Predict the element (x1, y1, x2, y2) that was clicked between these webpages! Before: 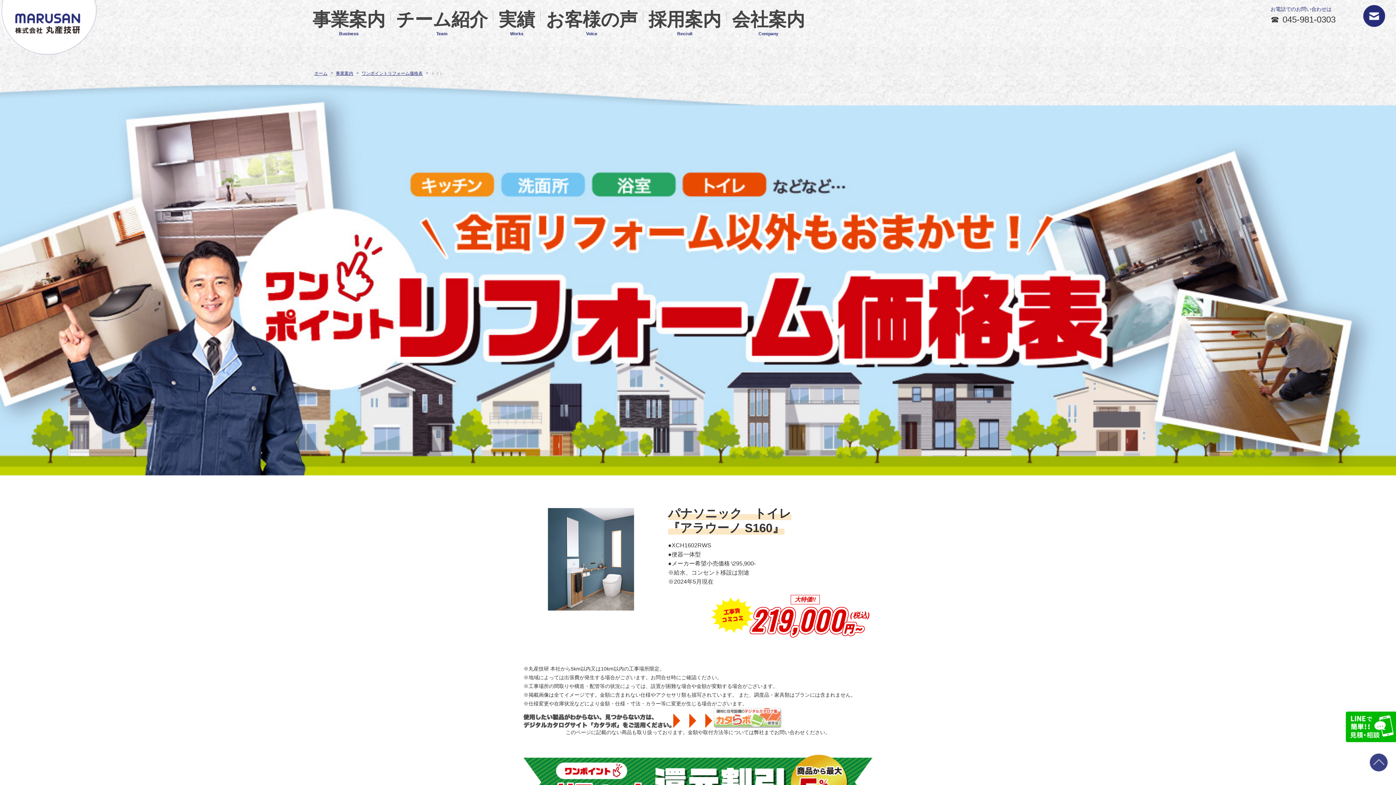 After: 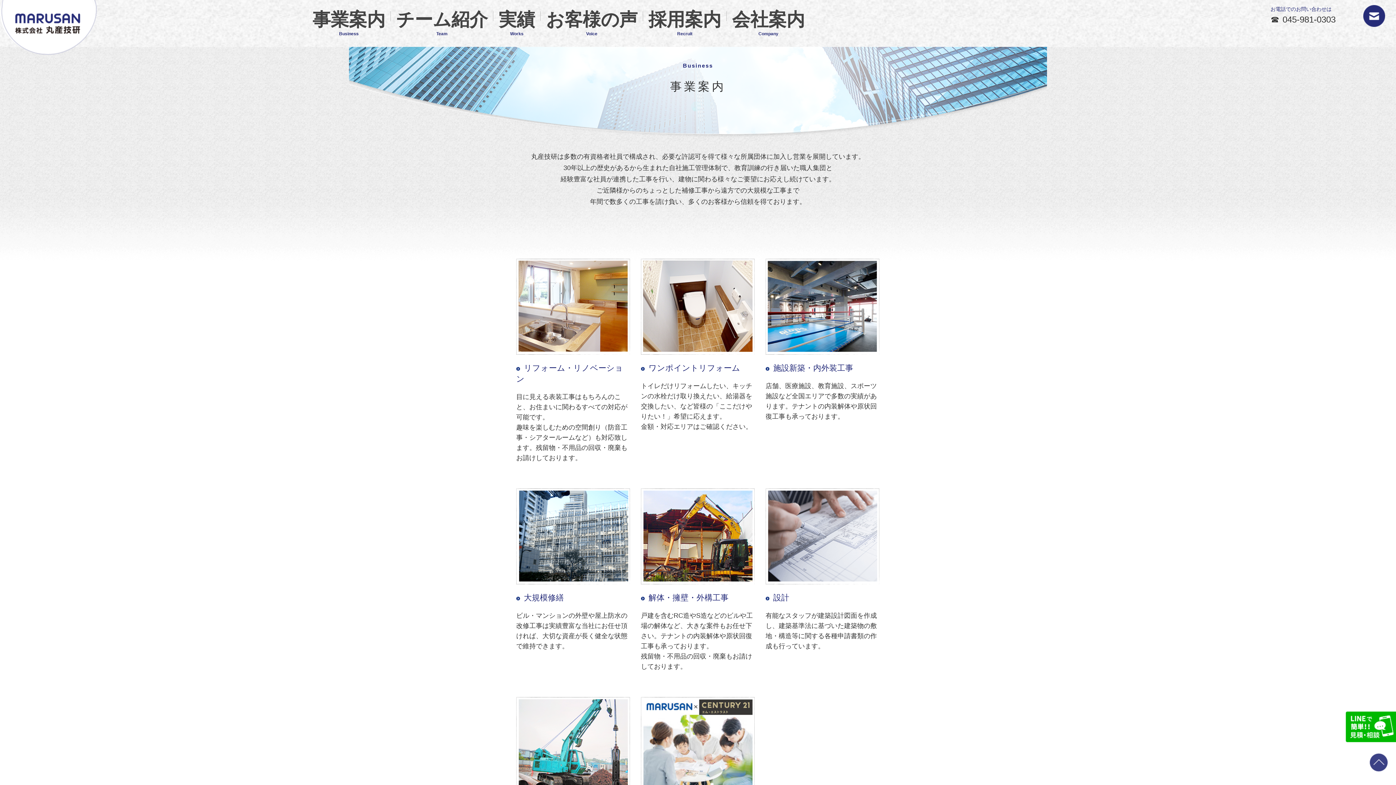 Action: bbox: (335, 69, 353, 77) label: 事業案内